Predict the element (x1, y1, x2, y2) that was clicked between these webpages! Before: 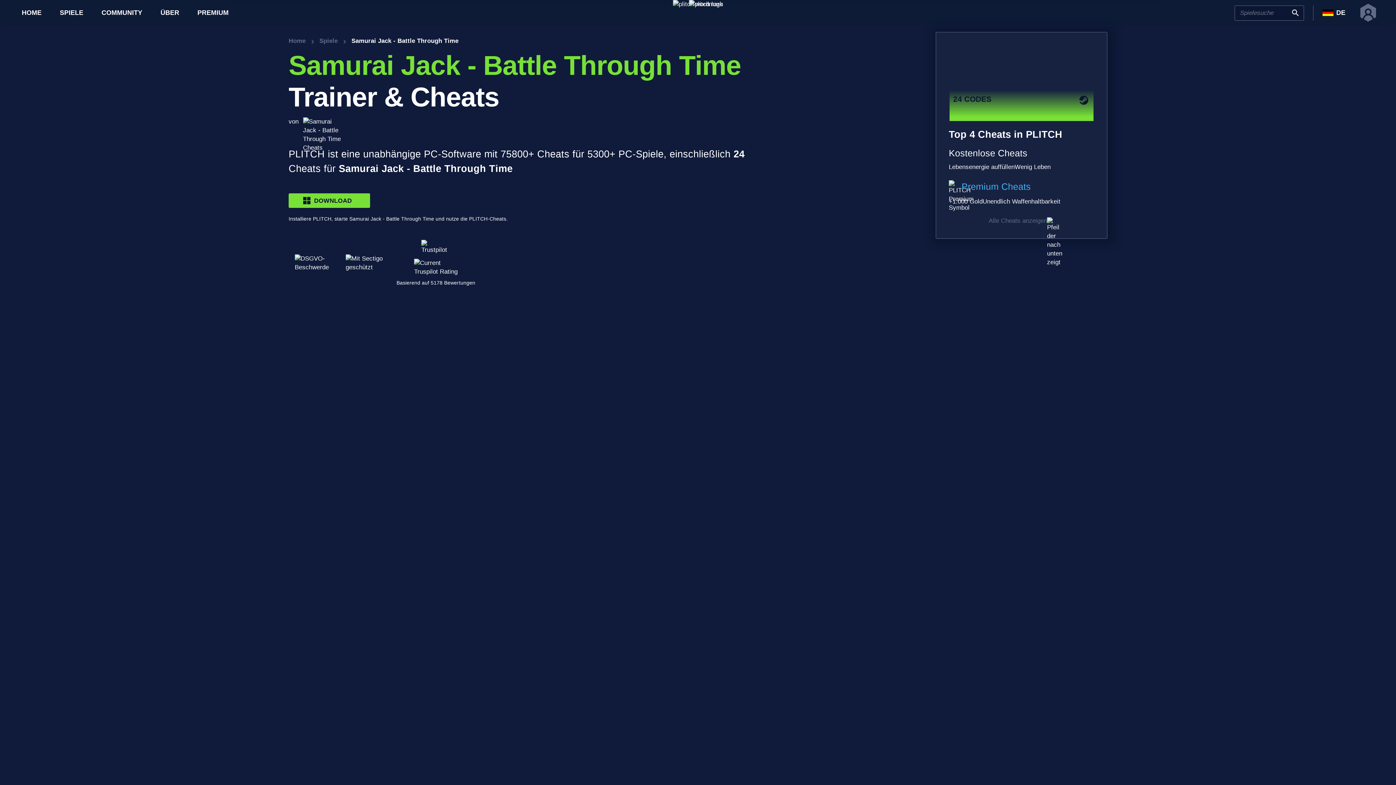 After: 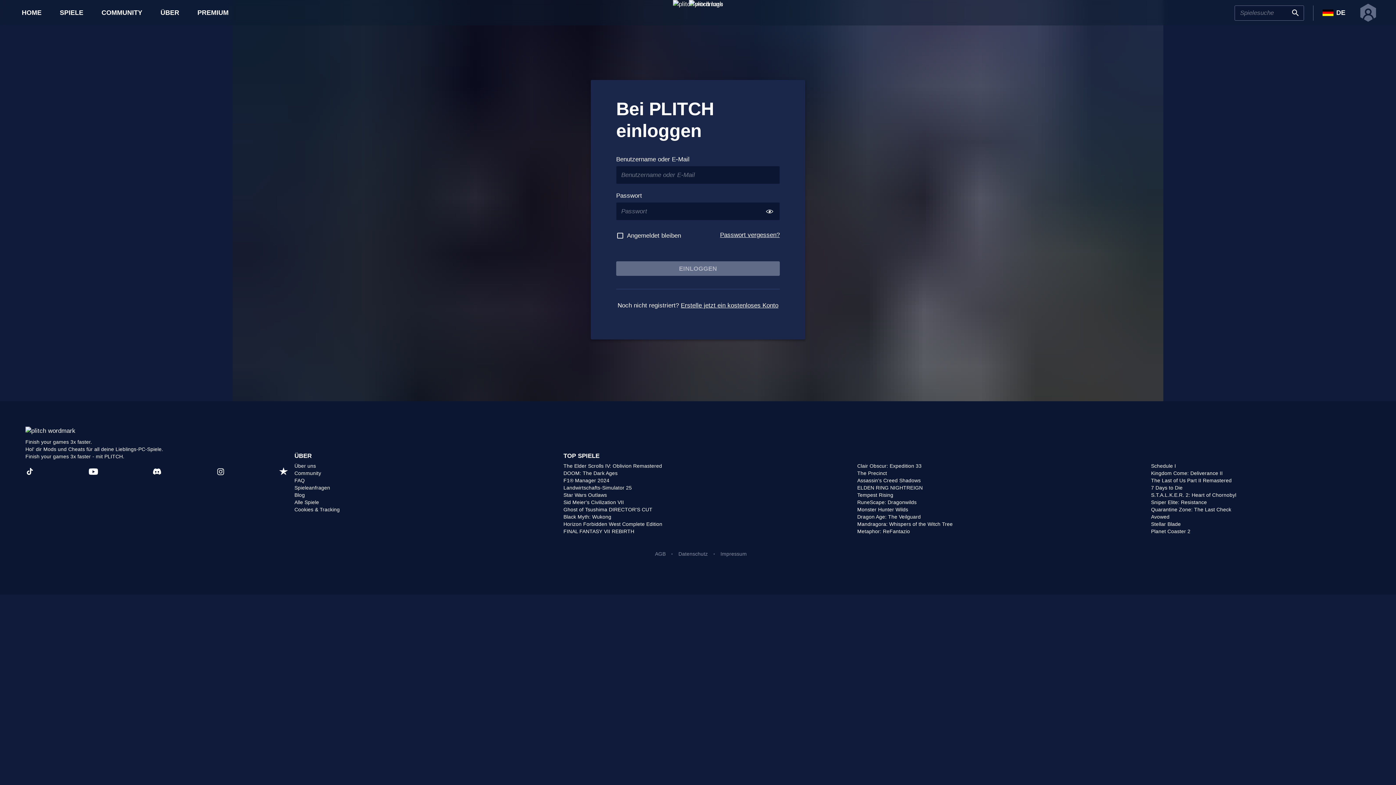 Action: label: zur Anmeldeseite gelangen bbox: (1353, -2, 1383, 28)